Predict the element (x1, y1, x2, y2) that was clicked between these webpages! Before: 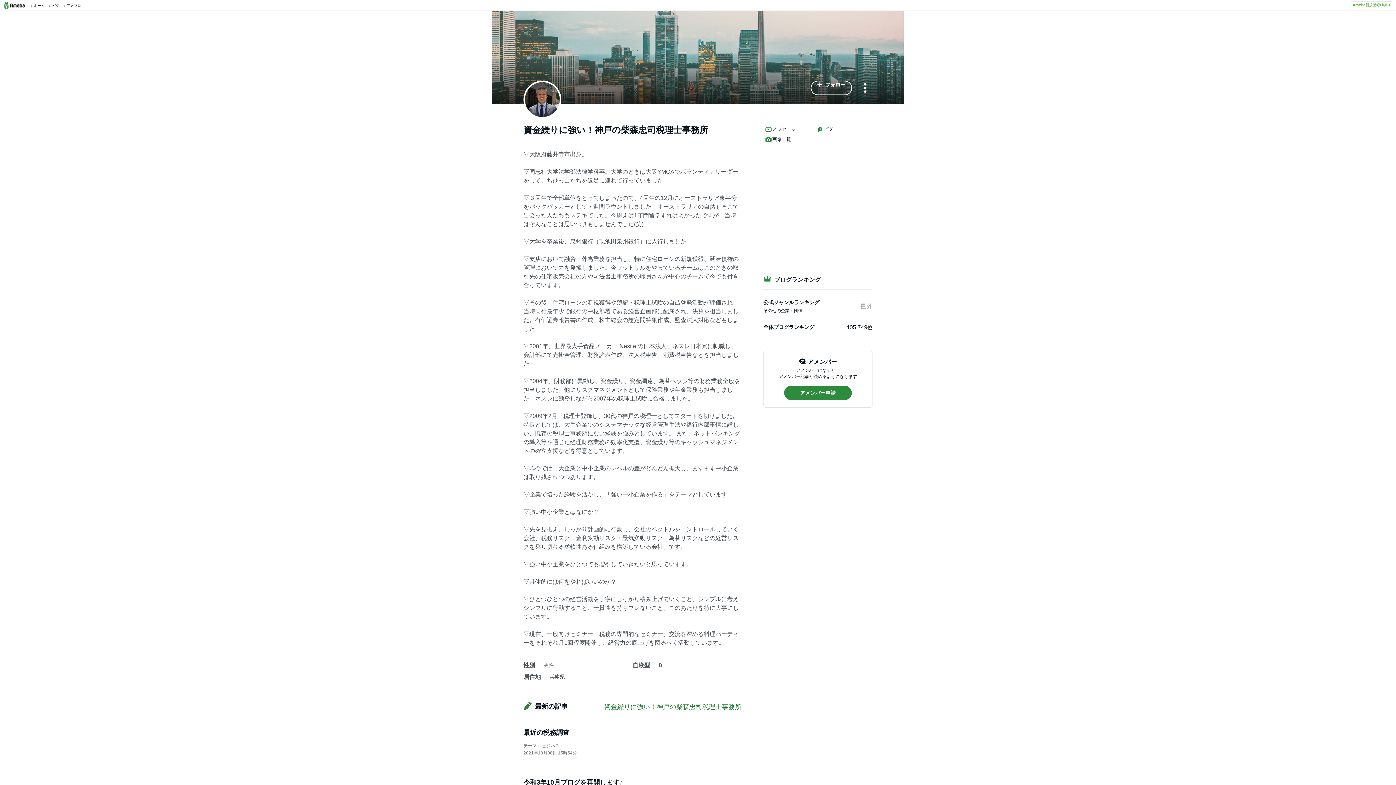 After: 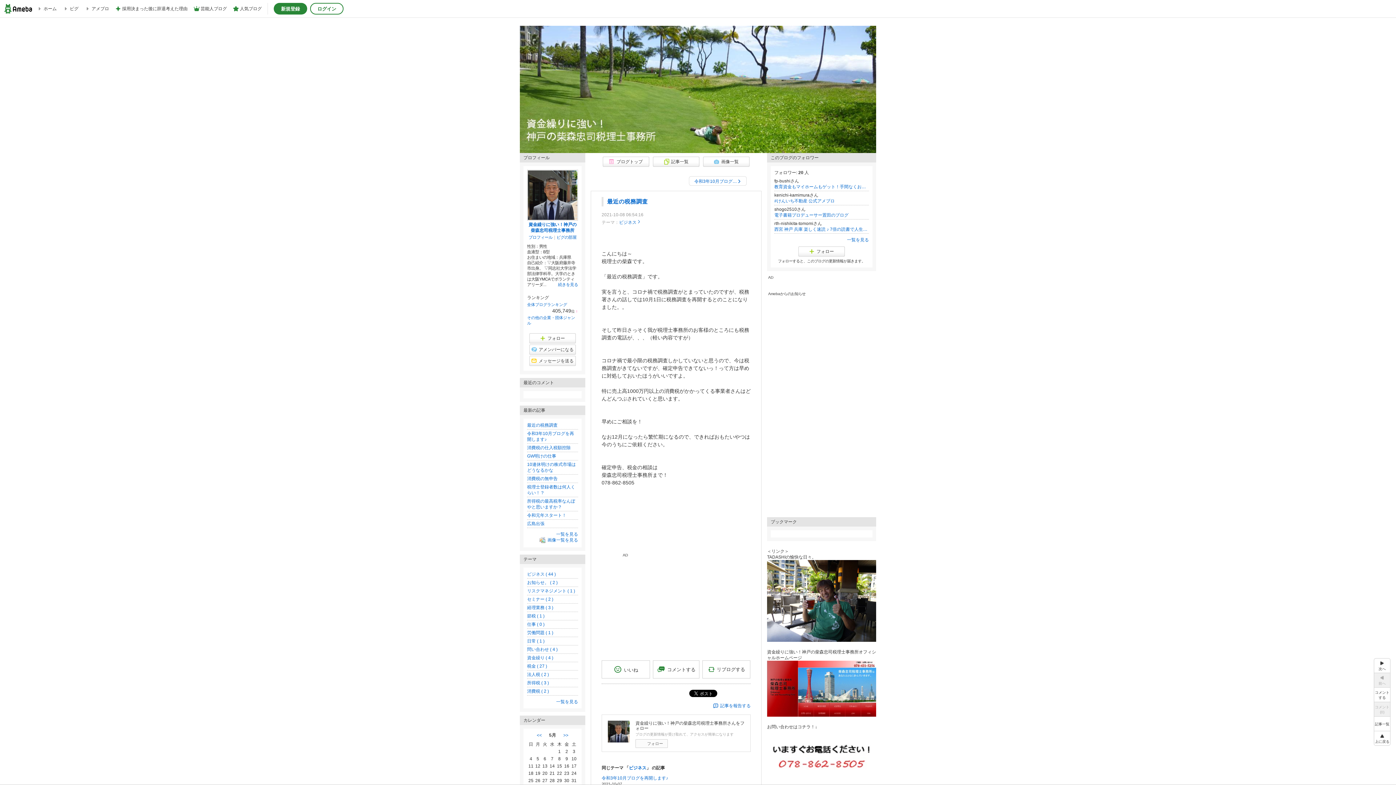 Action: bbox: (523, 727, 728, 738) label: 最近の税務調査